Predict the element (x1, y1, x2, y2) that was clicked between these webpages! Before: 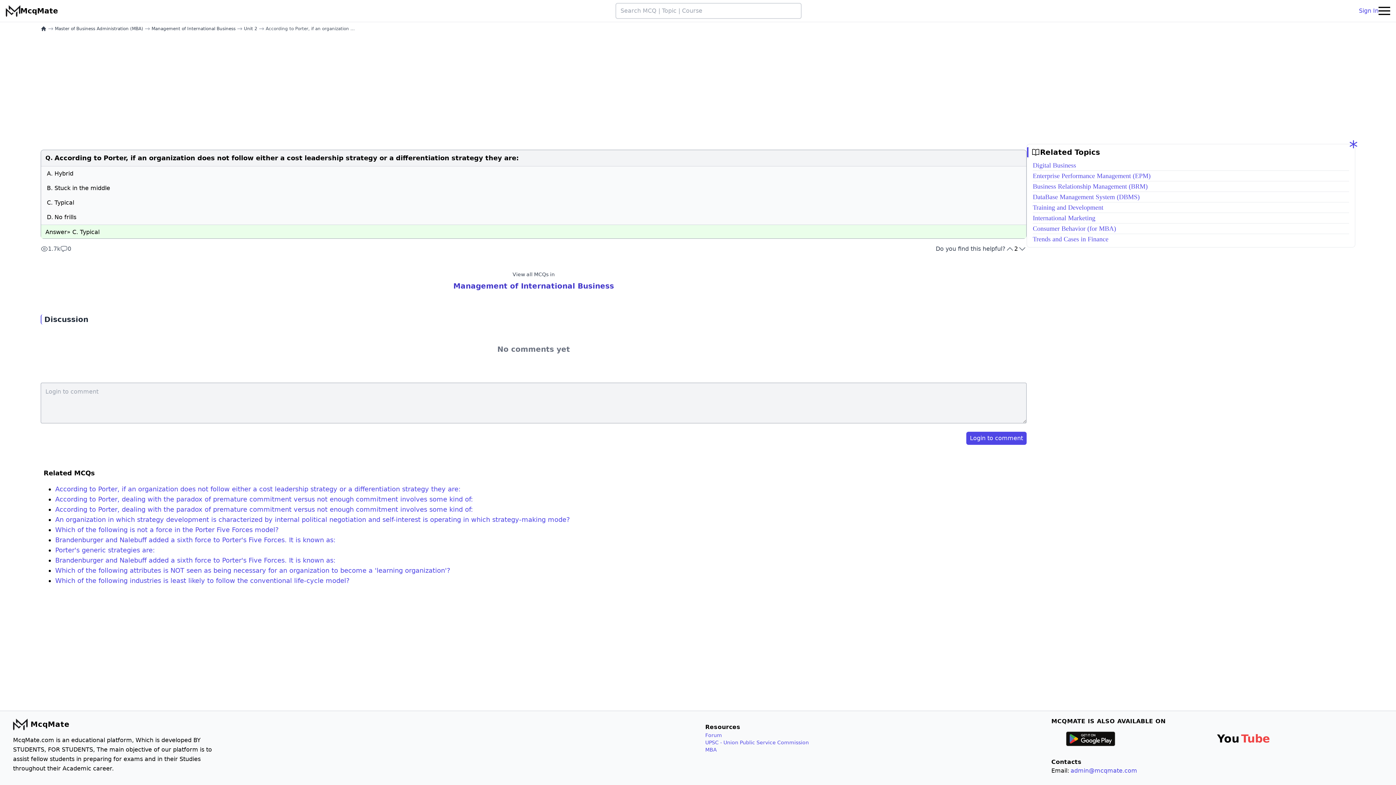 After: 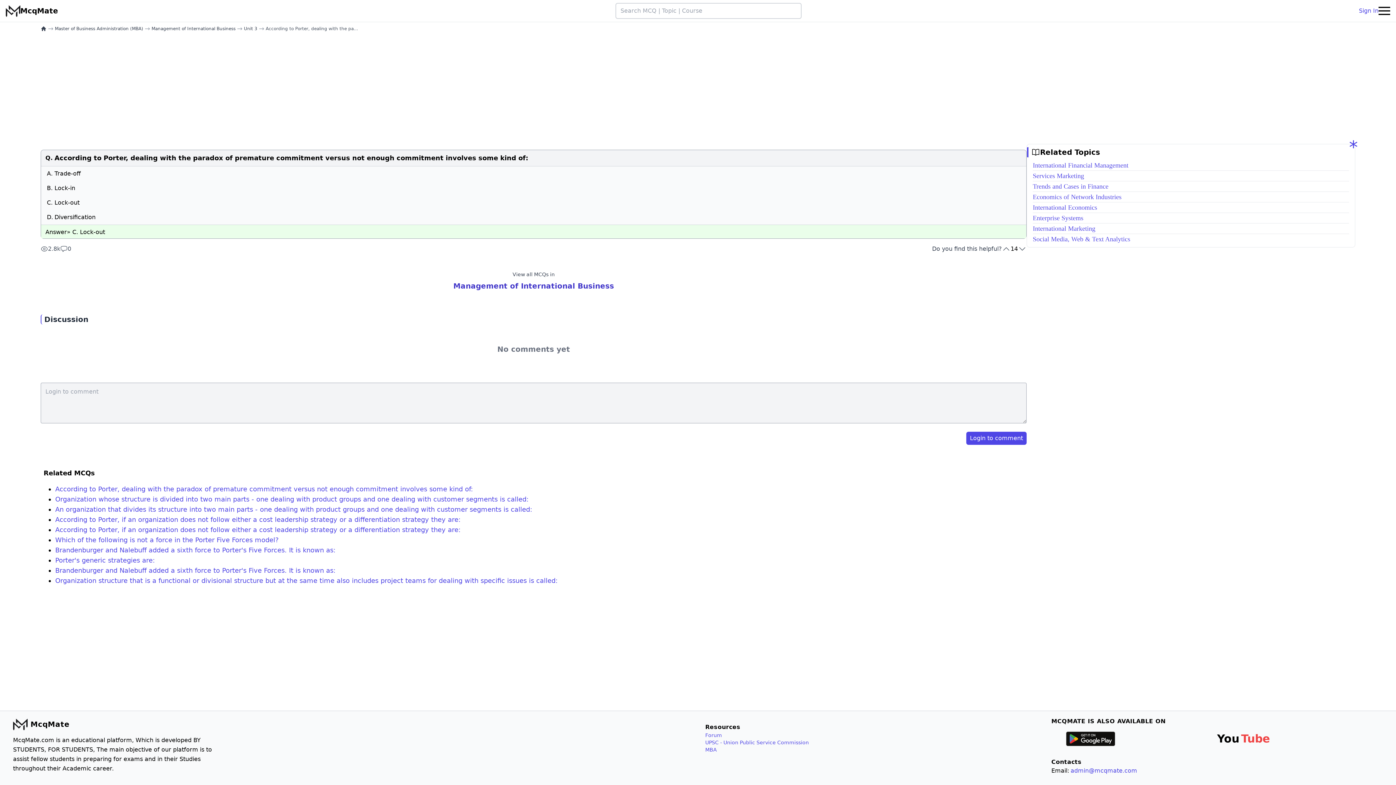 Action: label: According to Porter, dealing with the paradox of premature commitment versus not enough commitment involves some kind of: bbox: (55, 505, 473, 513)